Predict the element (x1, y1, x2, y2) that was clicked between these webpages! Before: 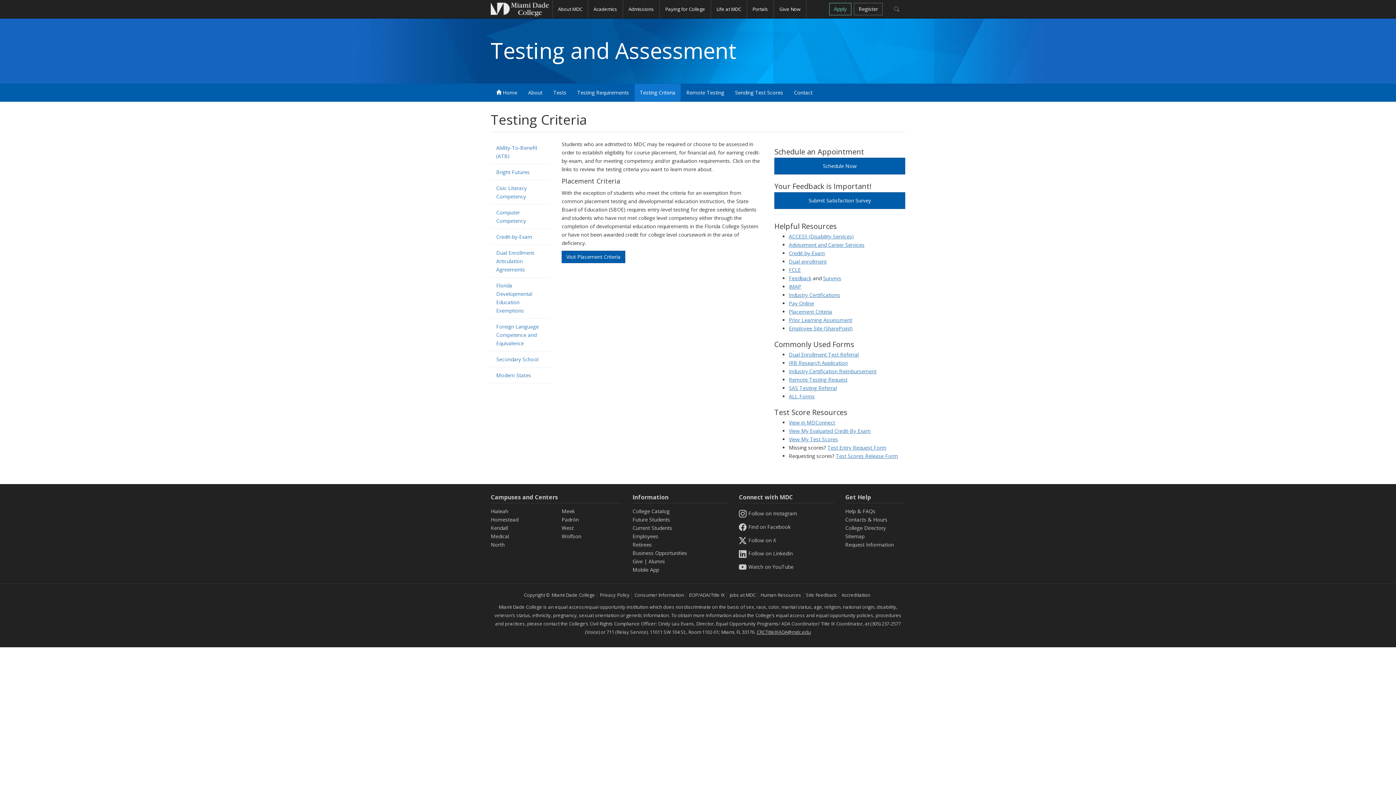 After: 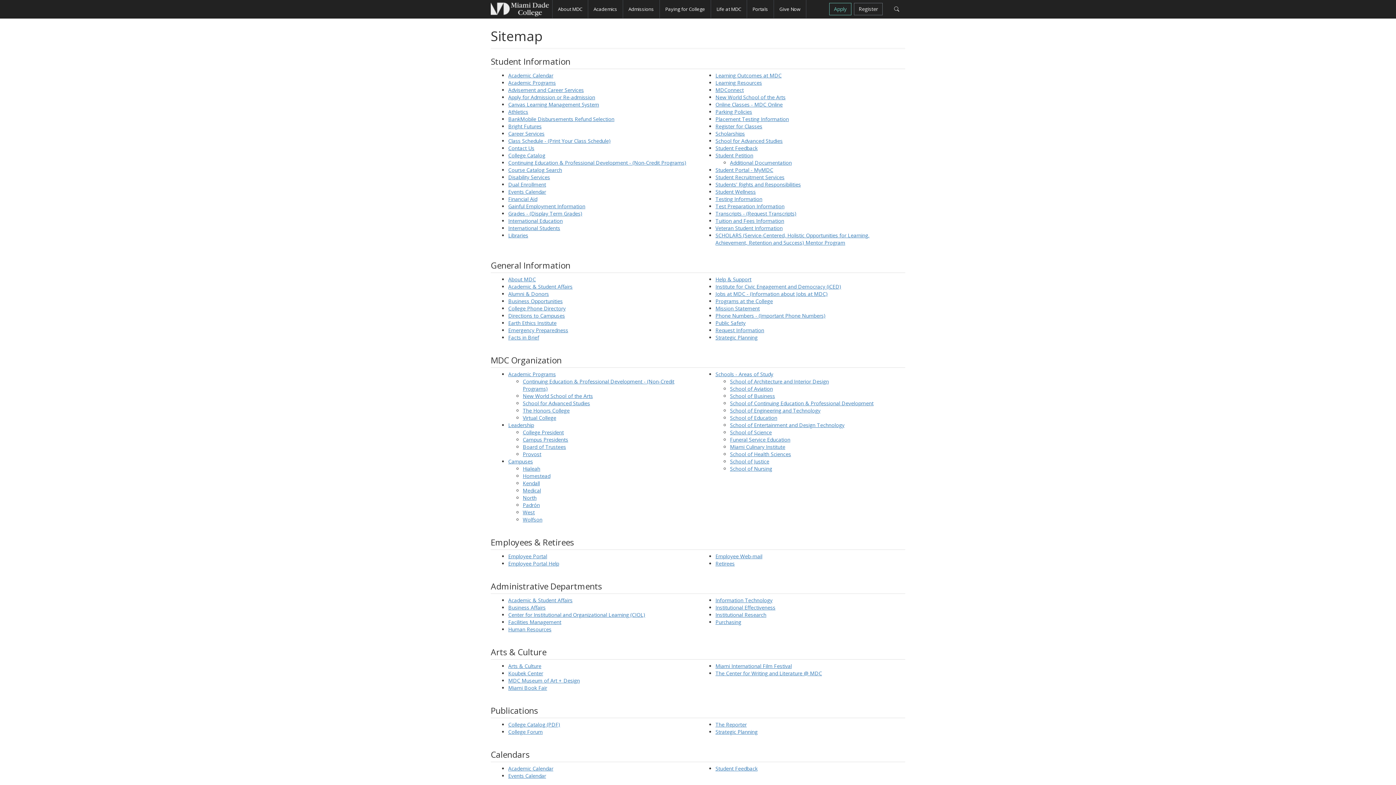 Action: bbox: (845, 533, 864, 540) label: Sitemap